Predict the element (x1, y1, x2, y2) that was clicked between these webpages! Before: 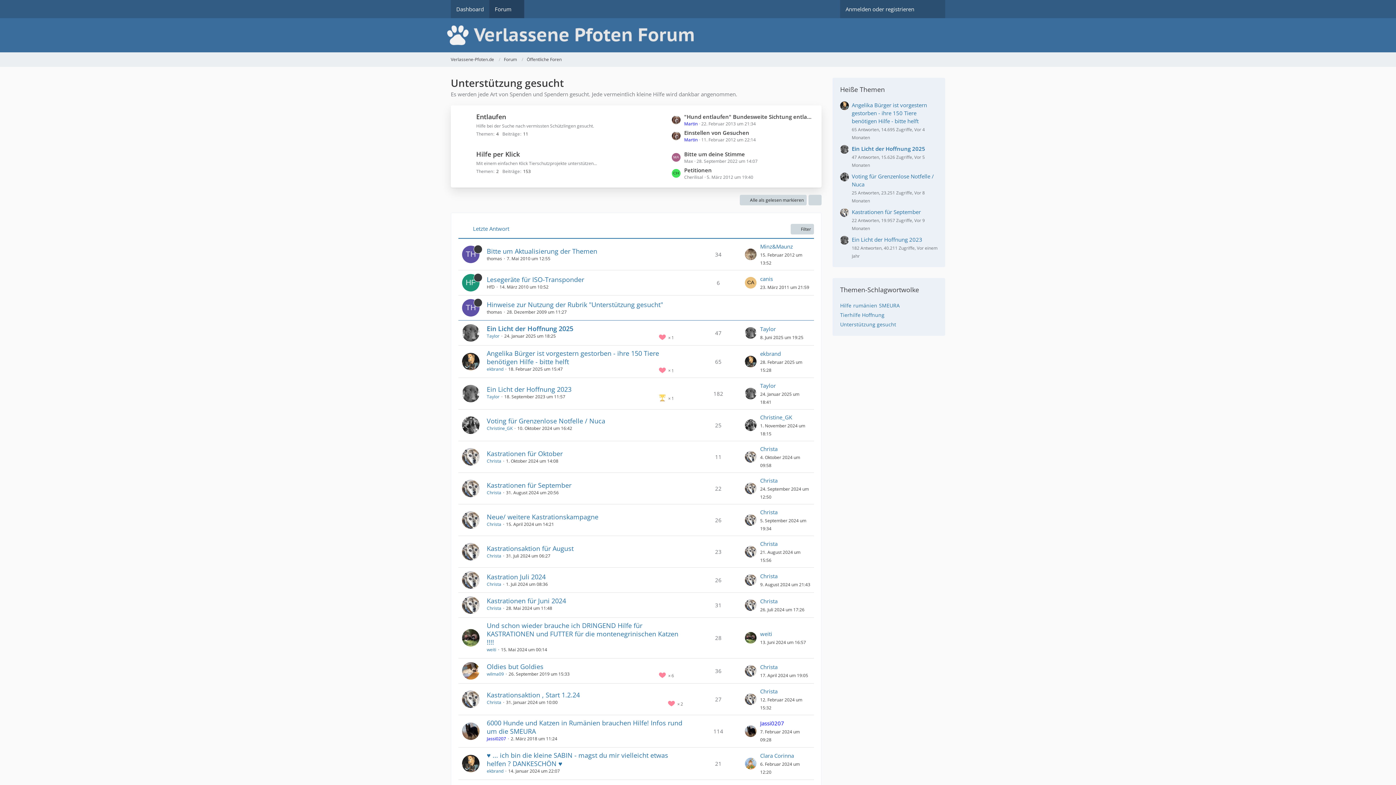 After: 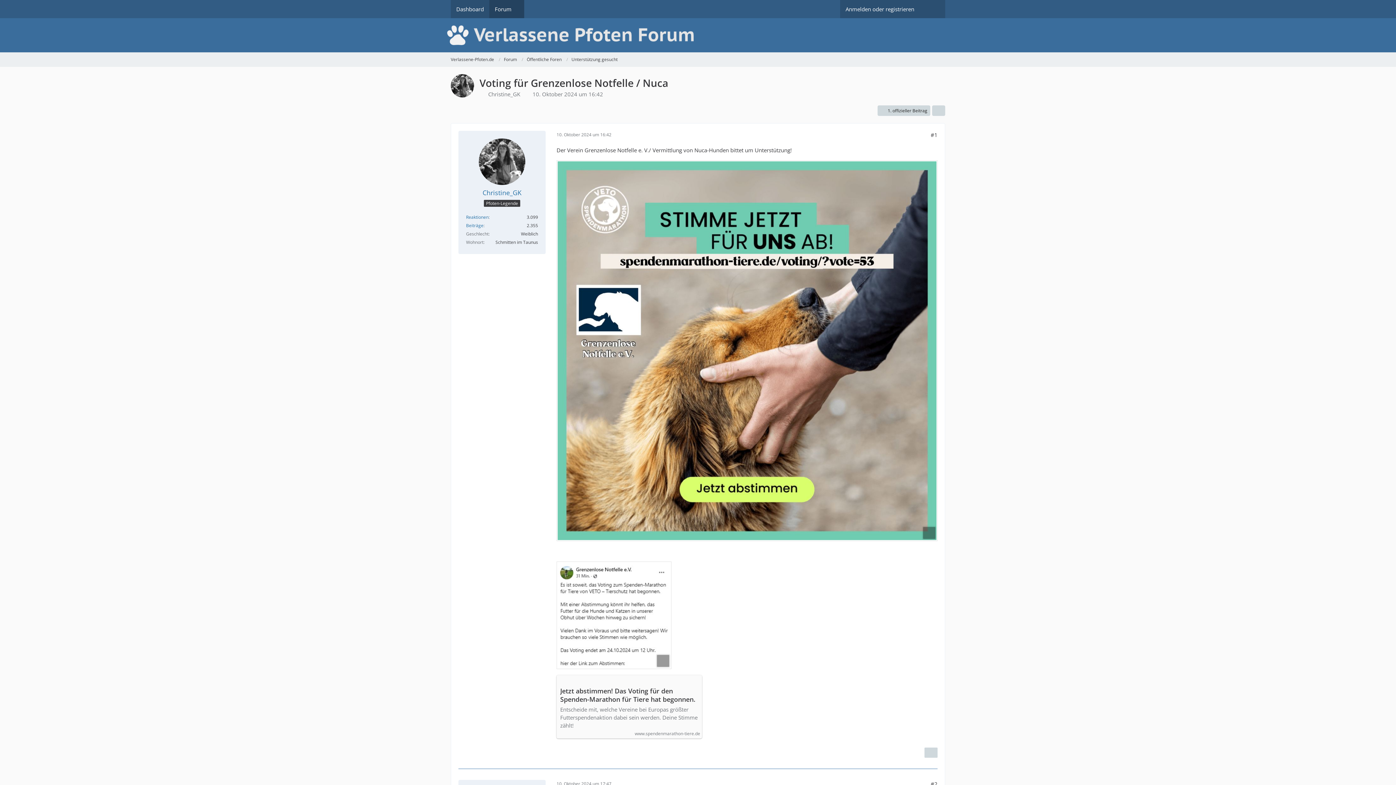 Action: bbox: (486, 416, 605, 425) label: Voting für Grenzenlose Notfelle / Nuca